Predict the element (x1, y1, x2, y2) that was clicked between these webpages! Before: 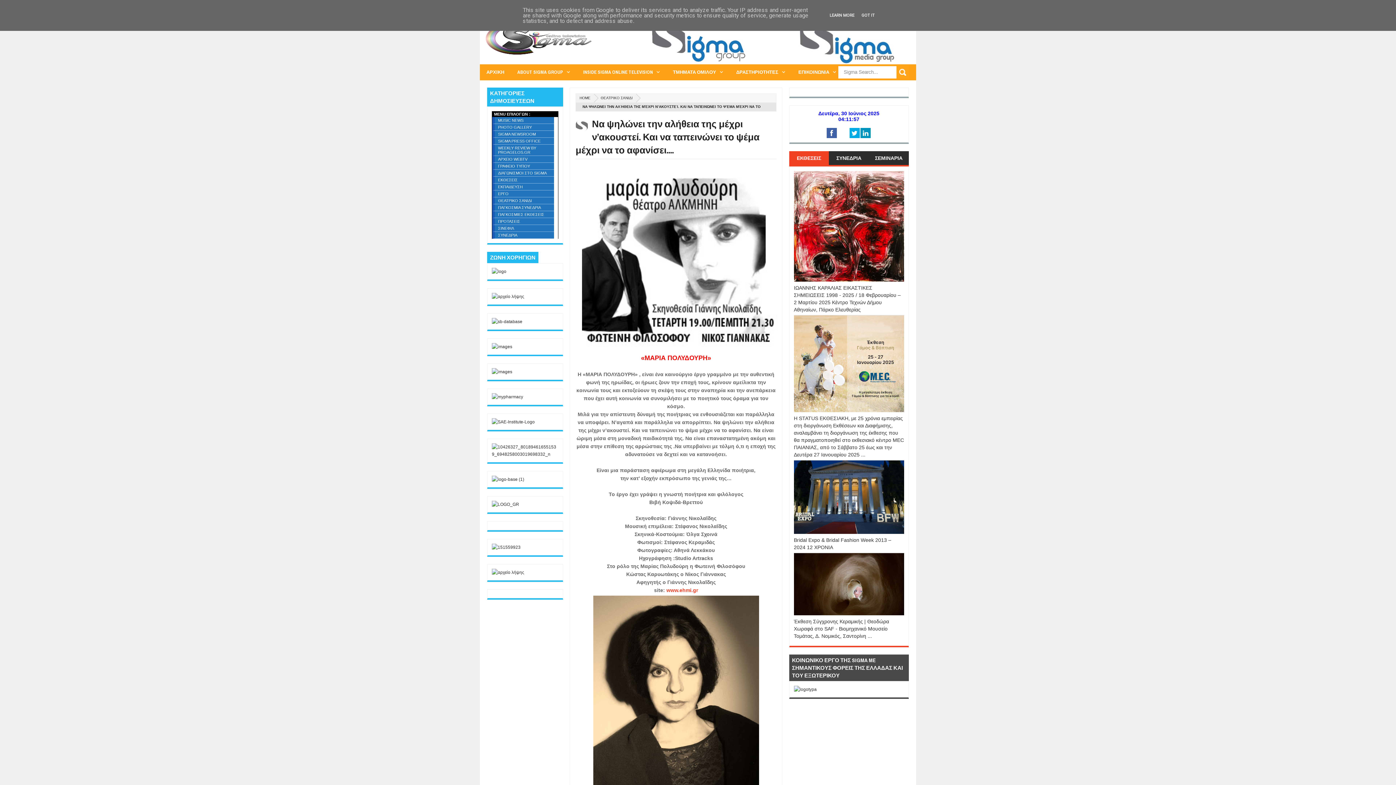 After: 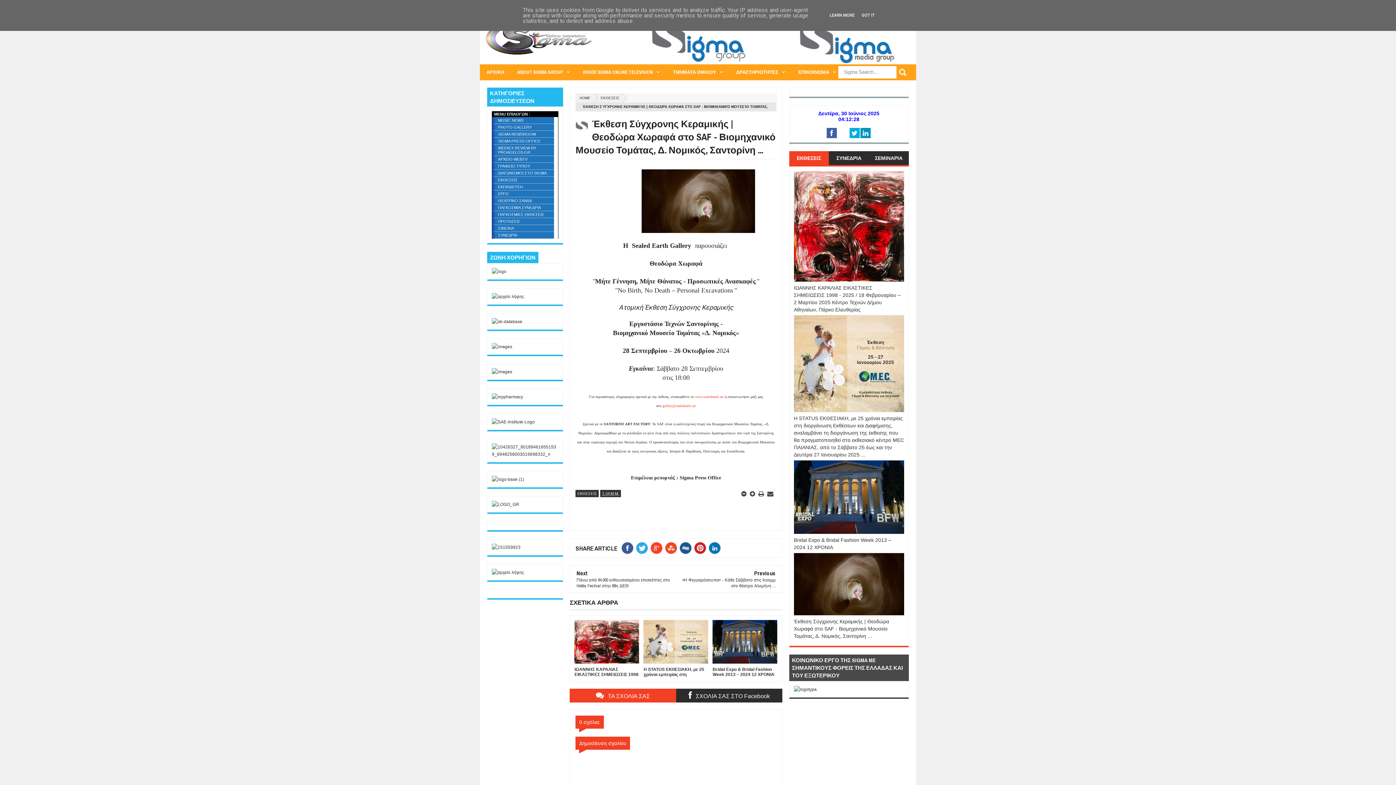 Action: bbox: (794, 553, 904, 616)